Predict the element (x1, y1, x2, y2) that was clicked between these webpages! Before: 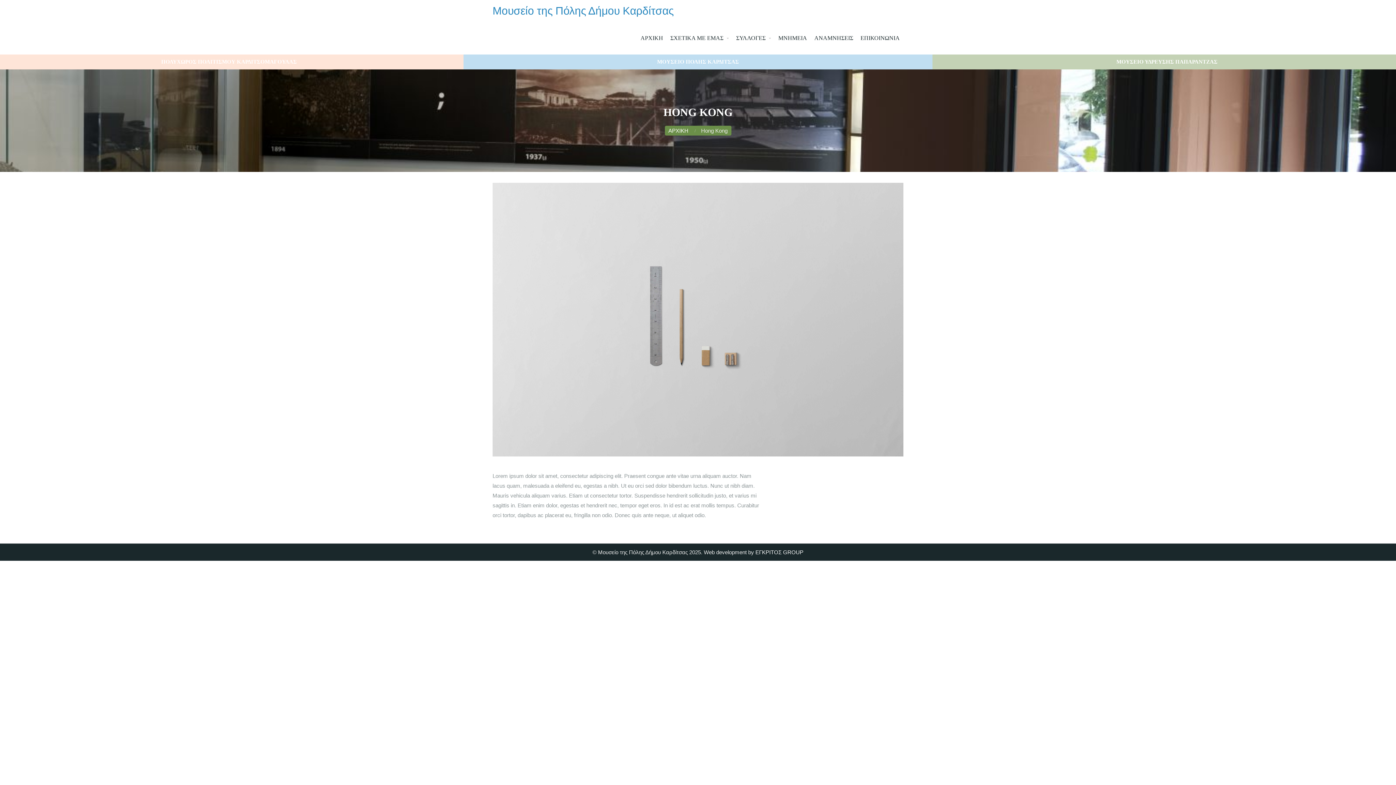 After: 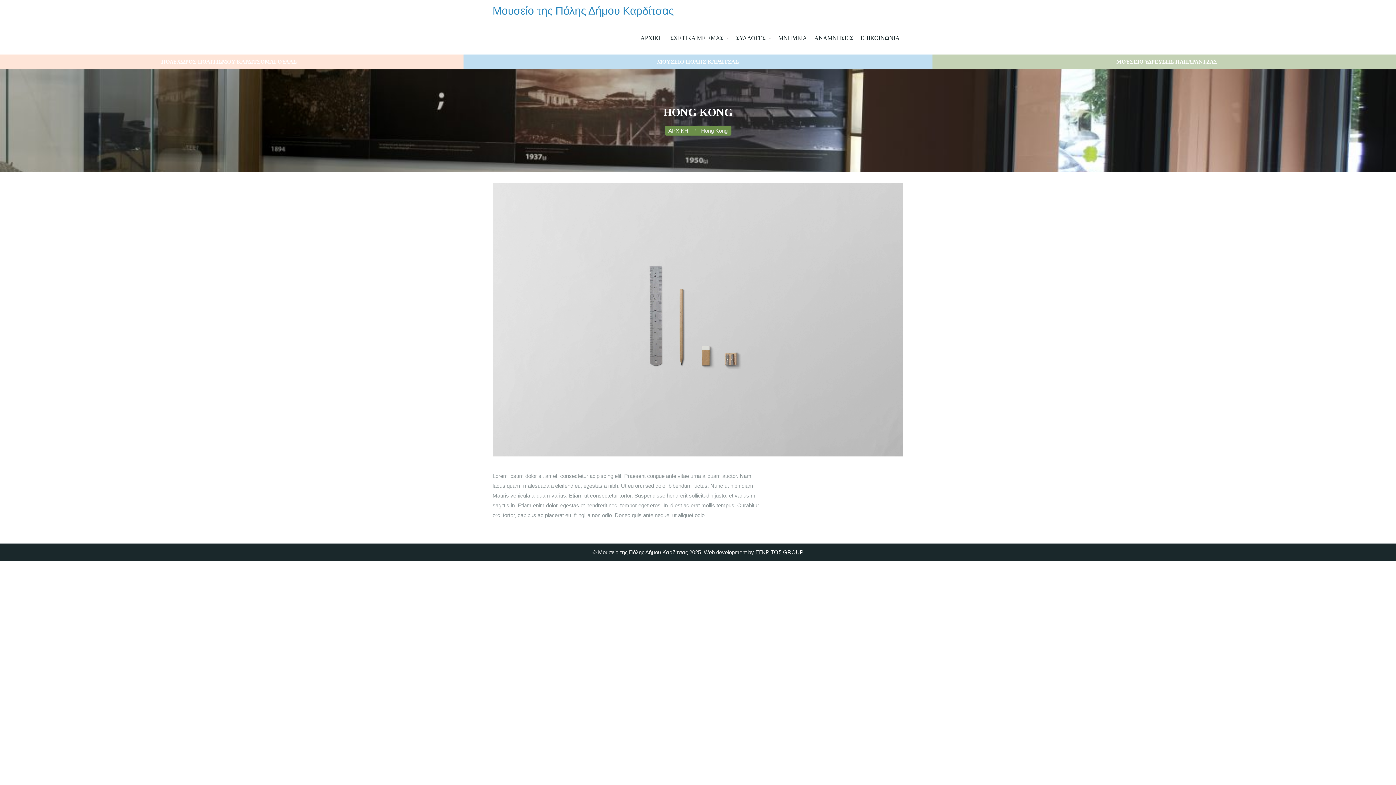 Action: bbox: (755, 549, 803, 555) label: ΕΓΚΡΙΤΟΣ GROUP